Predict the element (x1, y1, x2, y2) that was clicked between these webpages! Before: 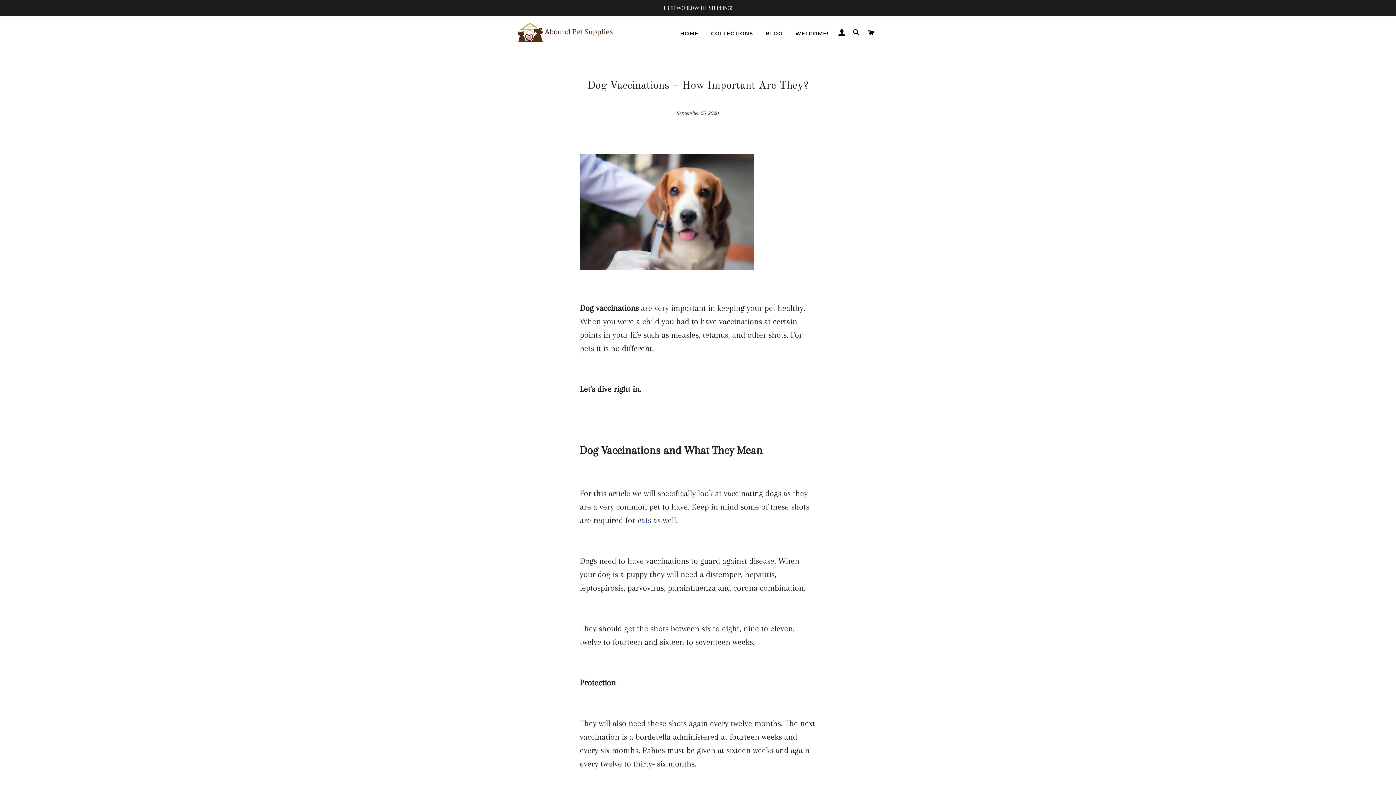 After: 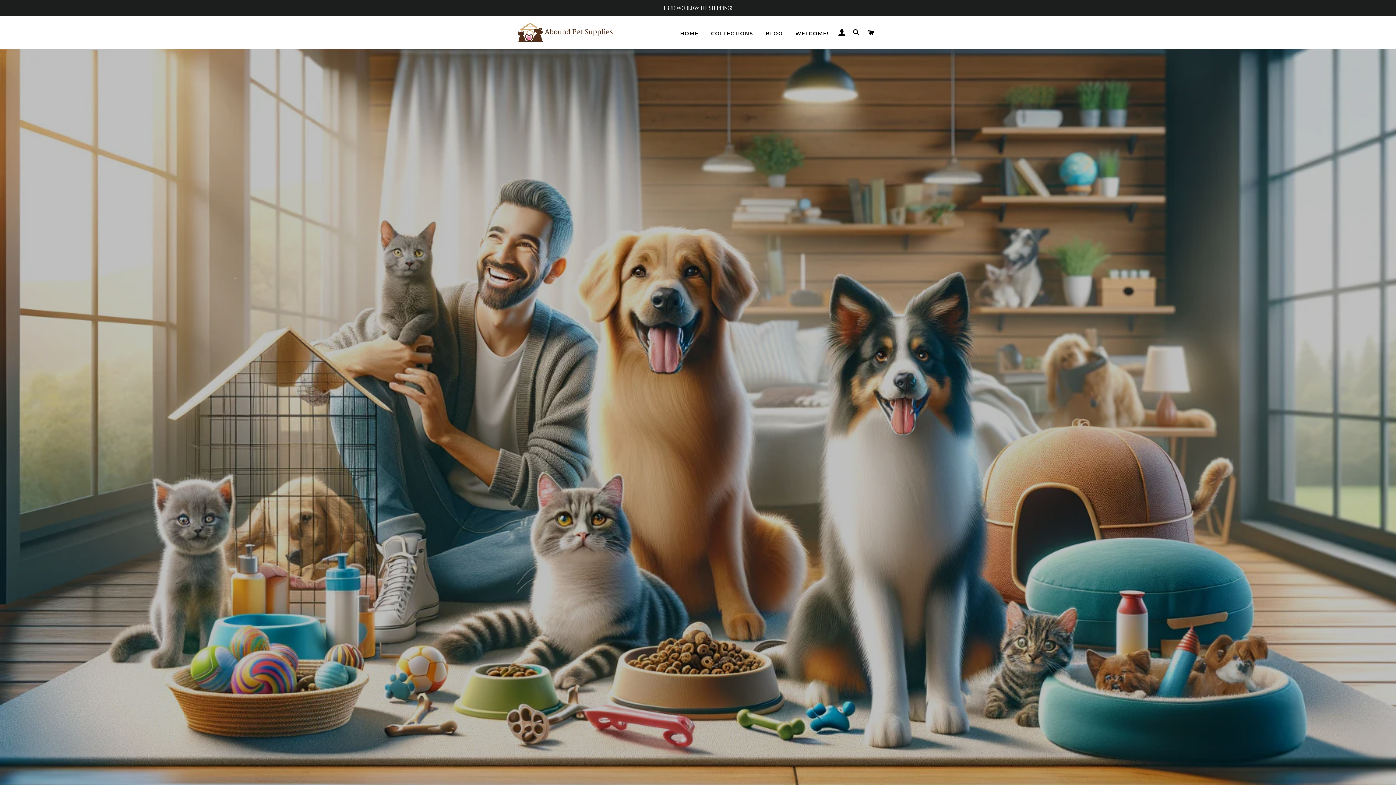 Action: bbox: (518, 22, 612, 42)